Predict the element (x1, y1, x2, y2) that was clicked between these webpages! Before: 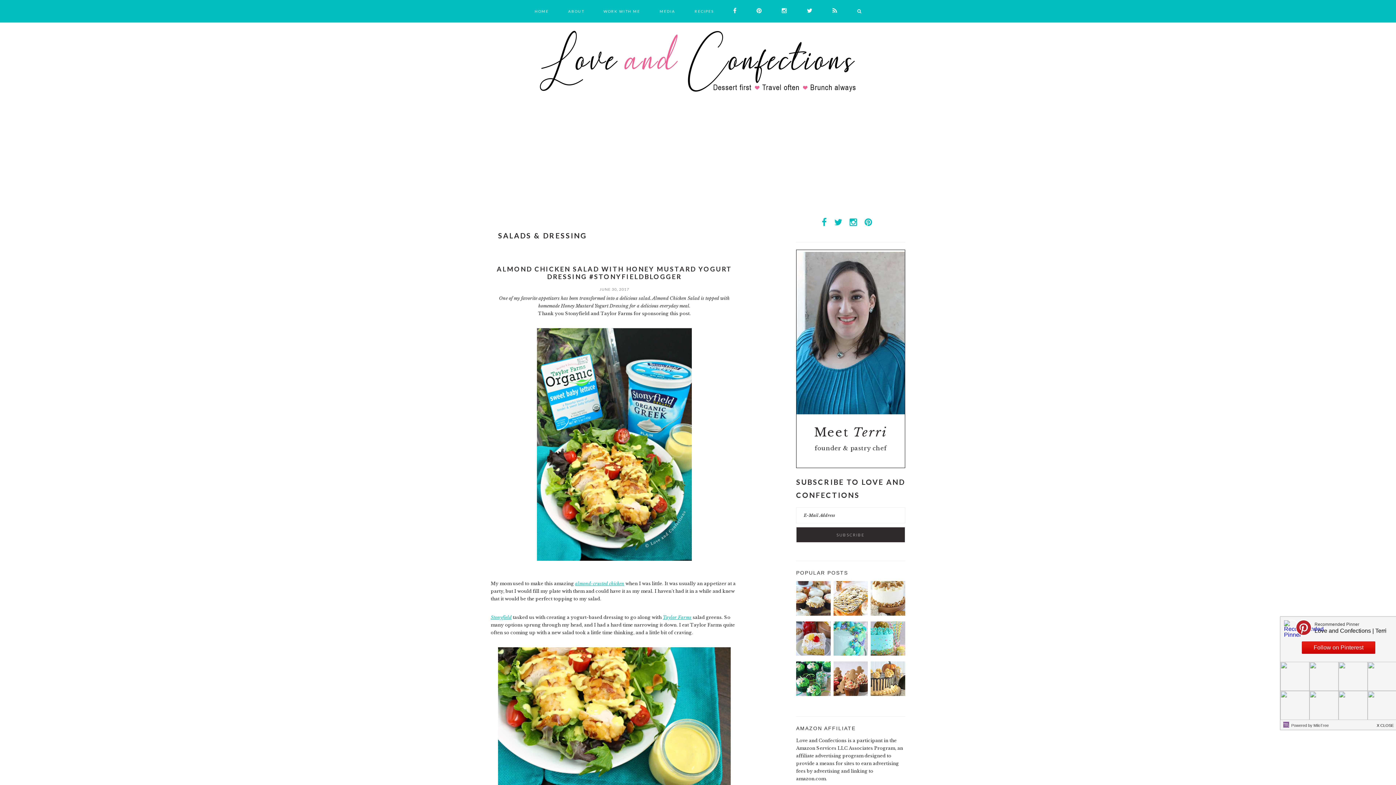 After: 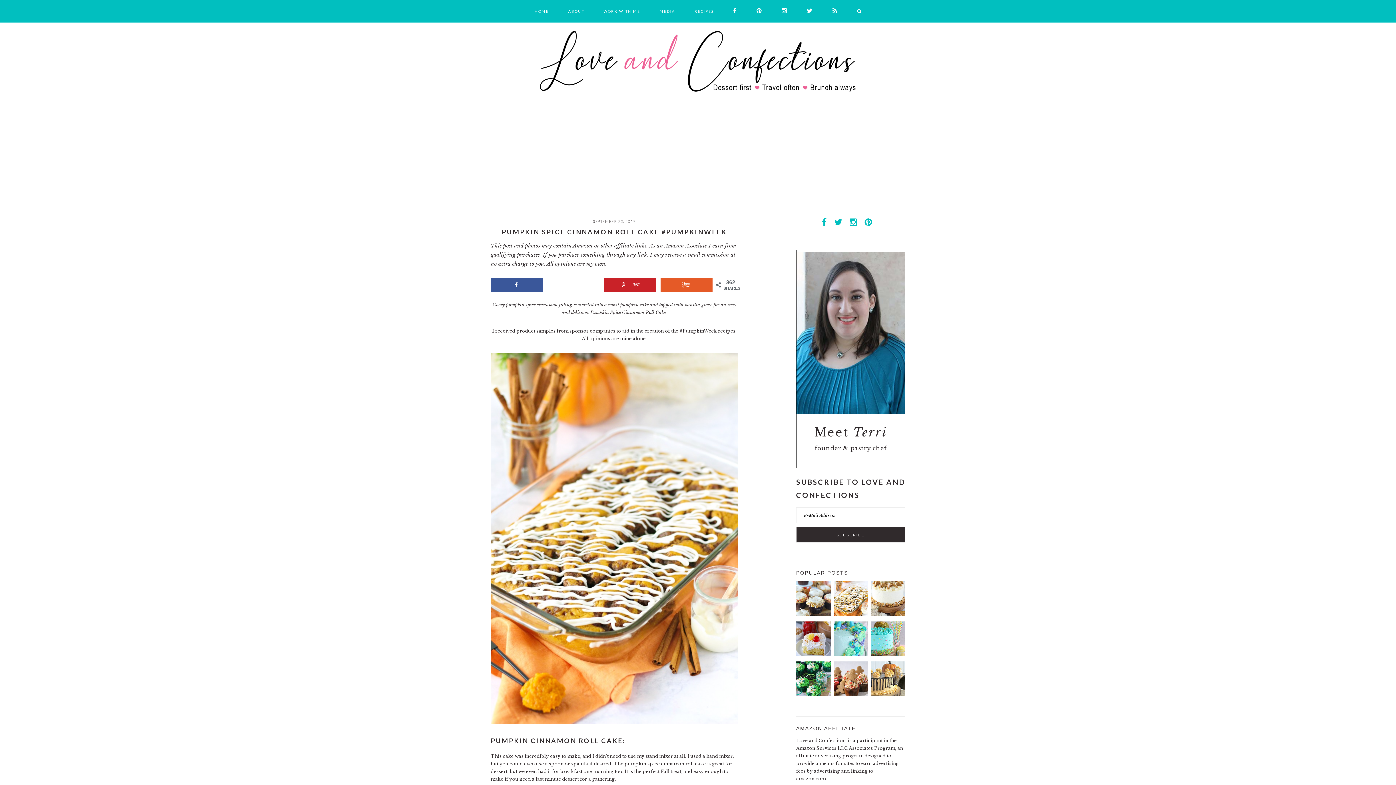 Action: bbox: (833, 611, 868, 616)